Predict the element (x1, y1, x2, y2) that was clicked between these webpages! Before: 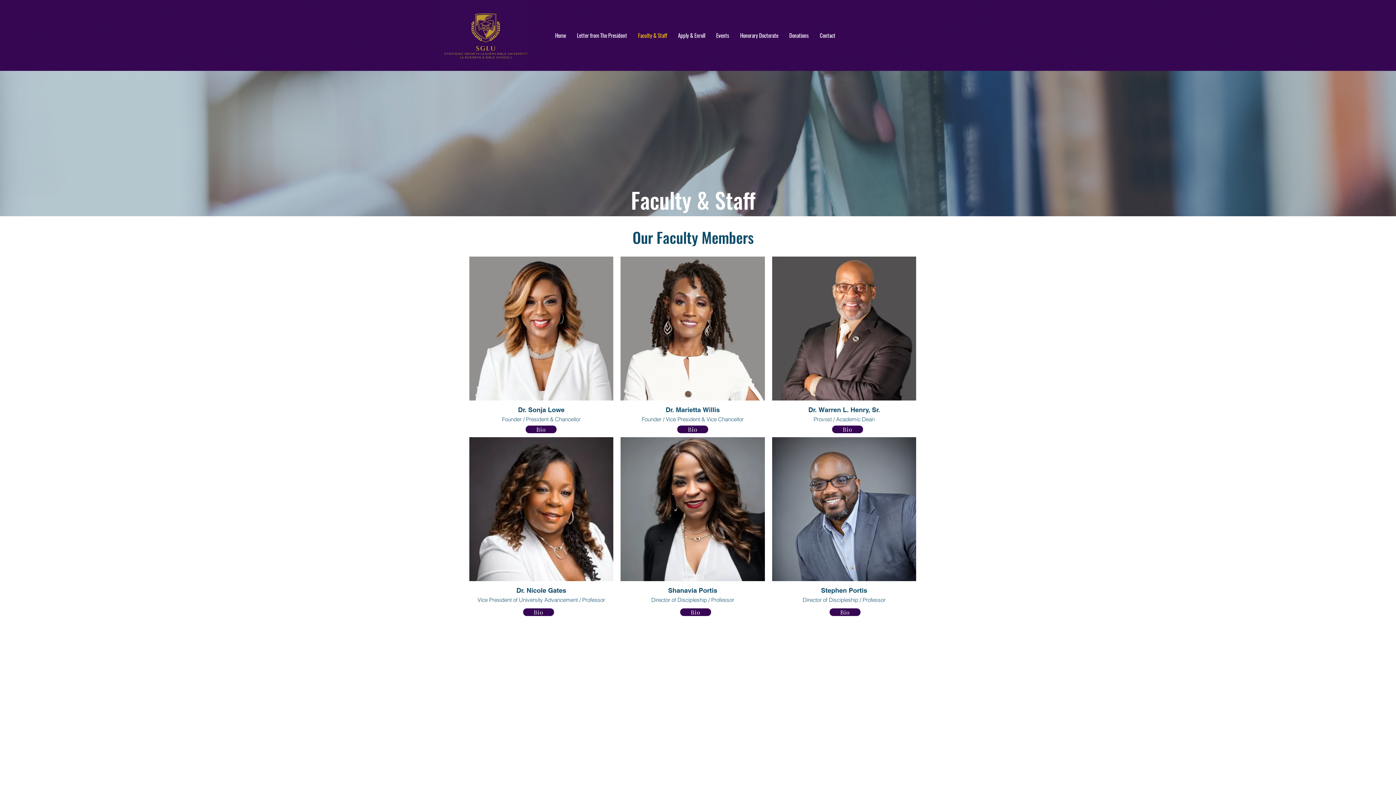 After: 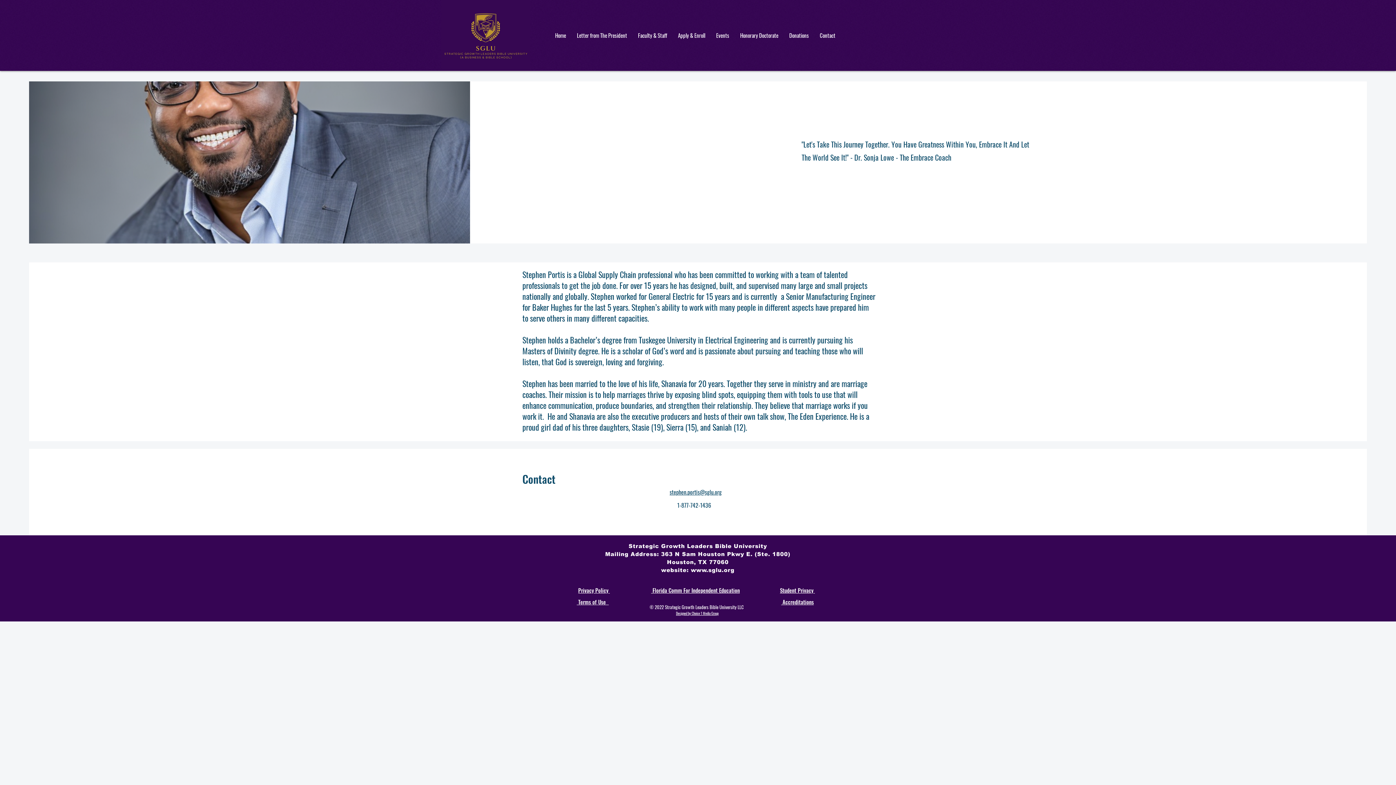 Action: bbox: (829, 608, 860, 616) label: Bio